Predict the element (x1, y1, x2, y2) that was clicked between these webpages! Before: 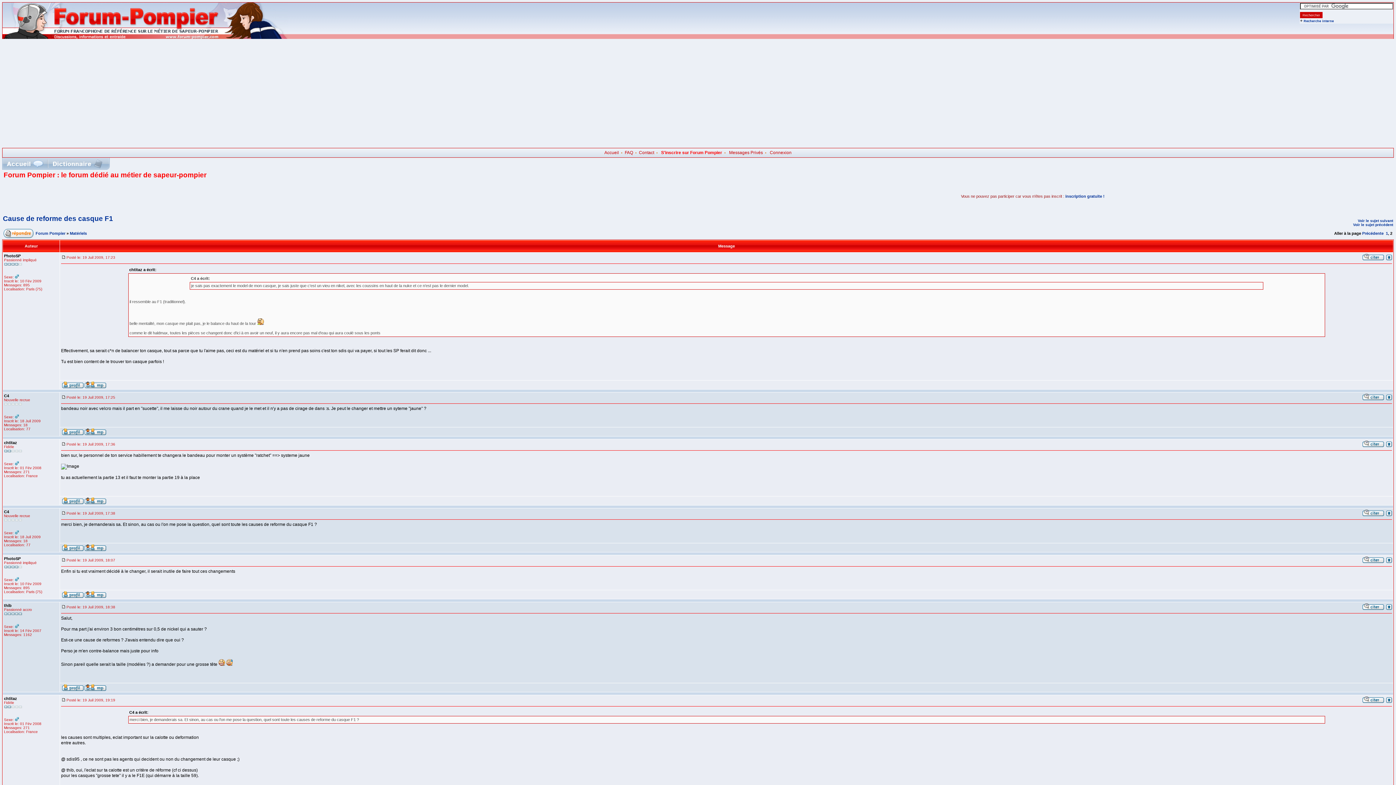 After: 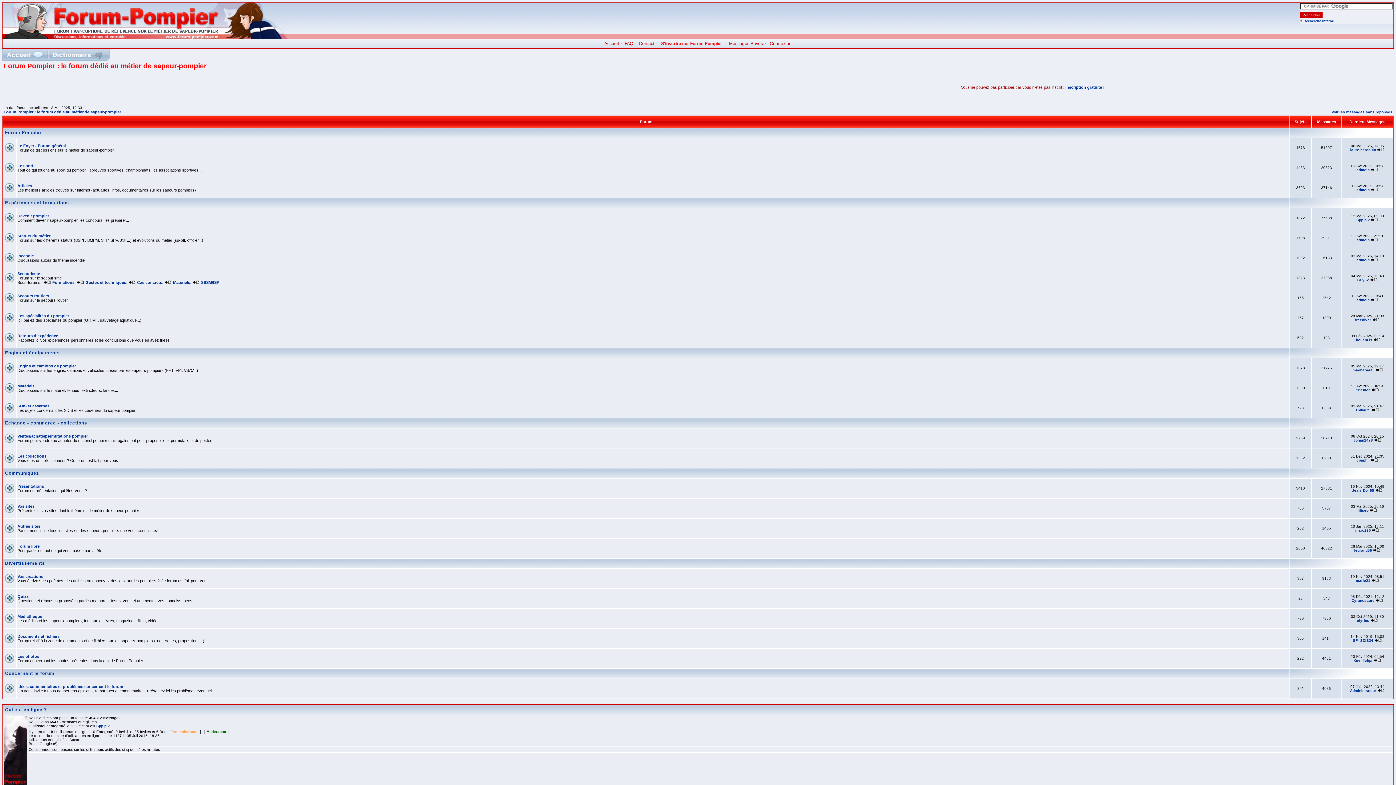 Action: bbox: (2, 157, 47, 169)